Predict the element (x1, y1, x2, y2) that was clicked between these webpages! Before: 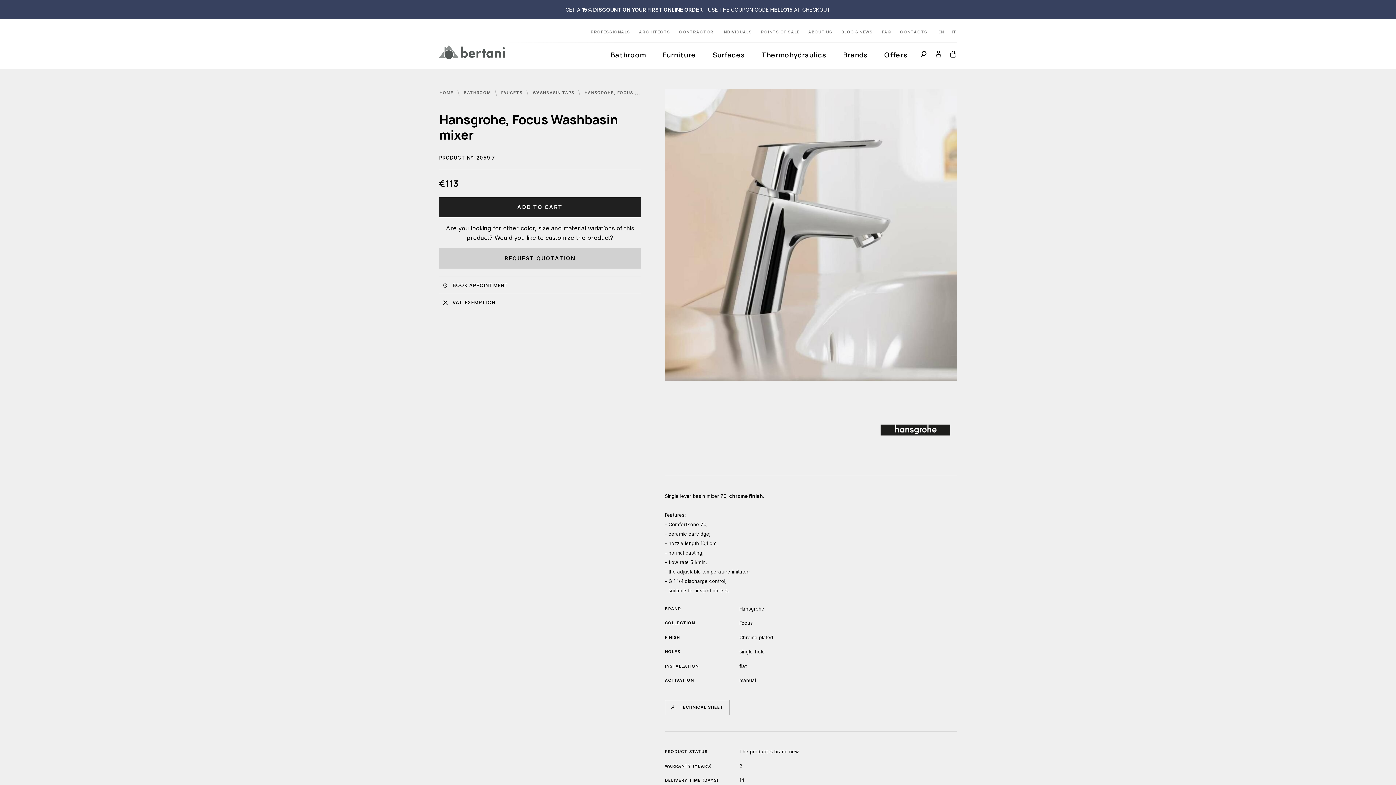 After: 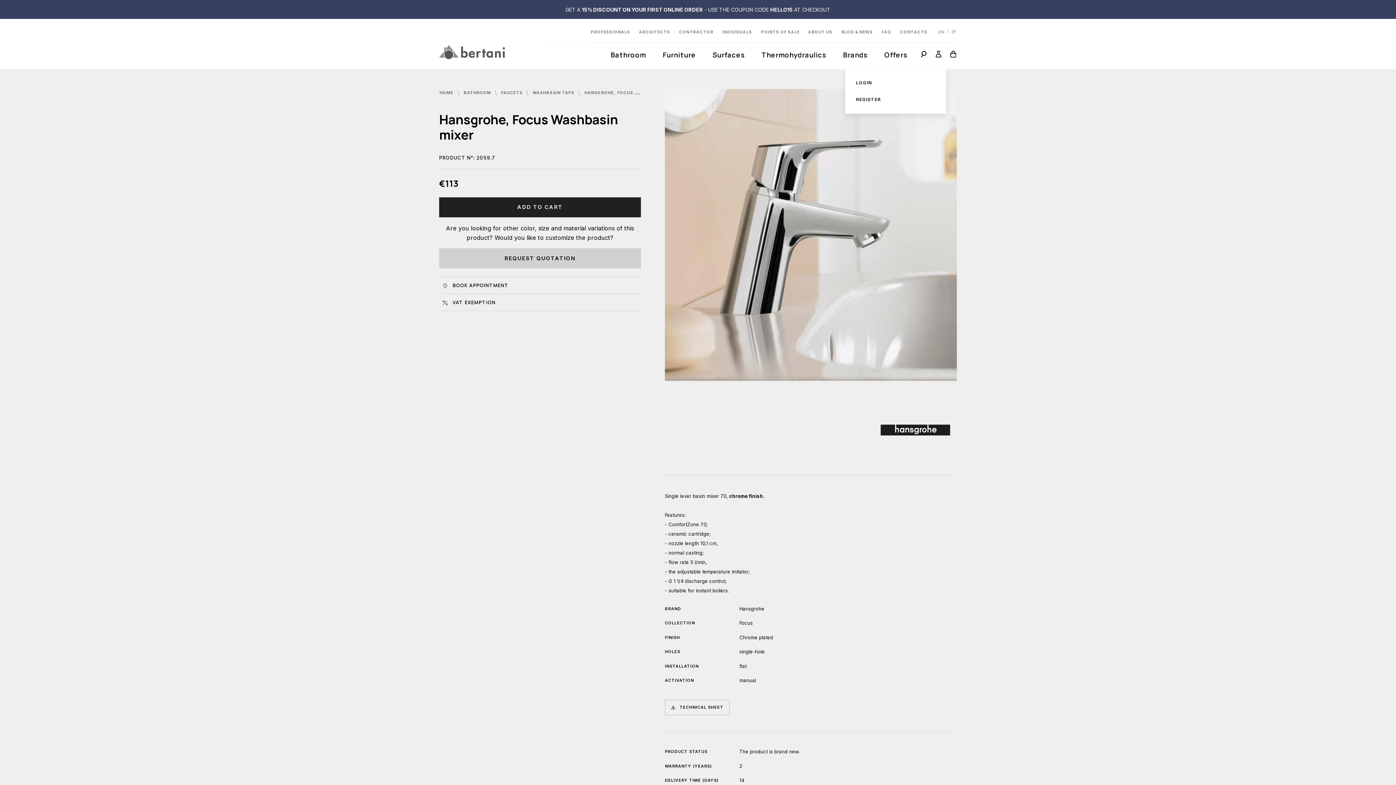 Action: bbox: (931, 42, 946, 67)